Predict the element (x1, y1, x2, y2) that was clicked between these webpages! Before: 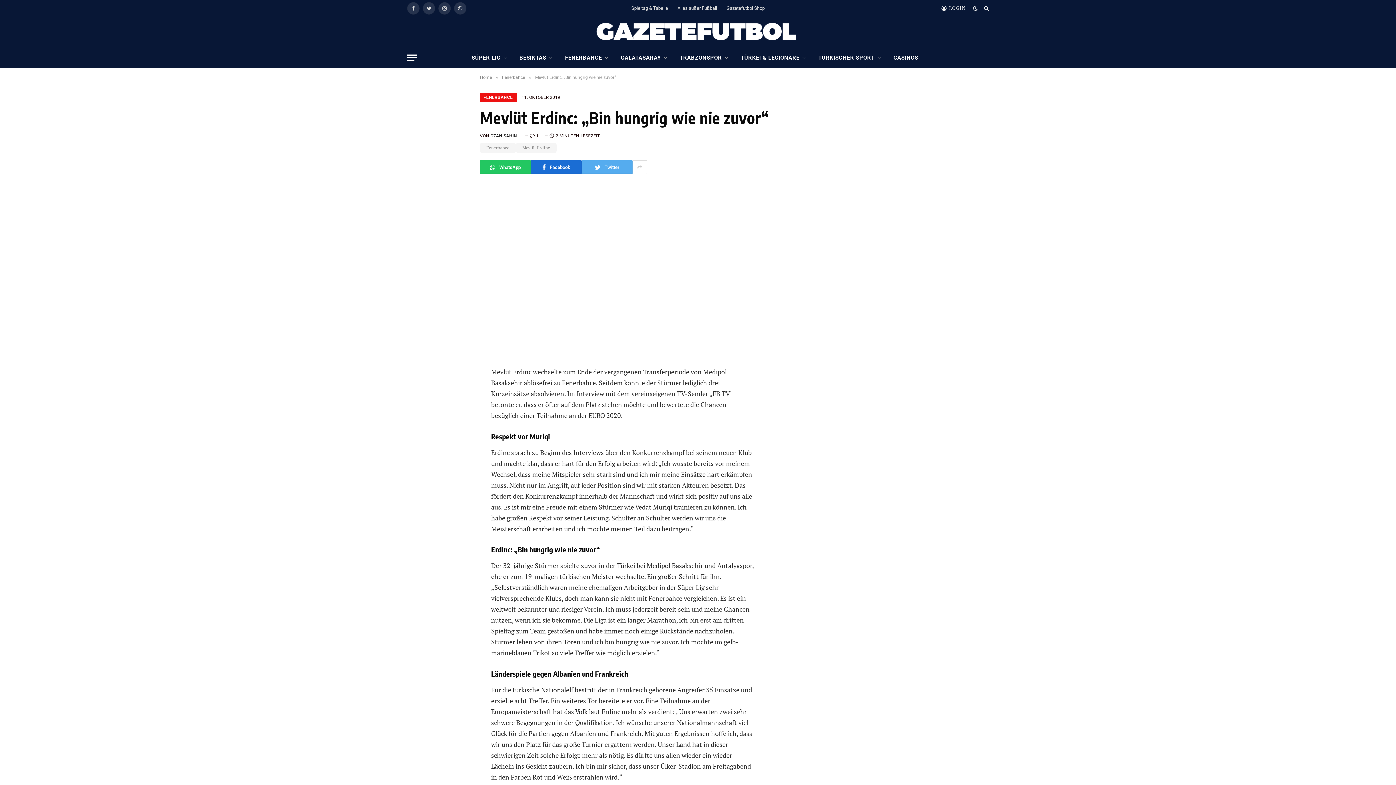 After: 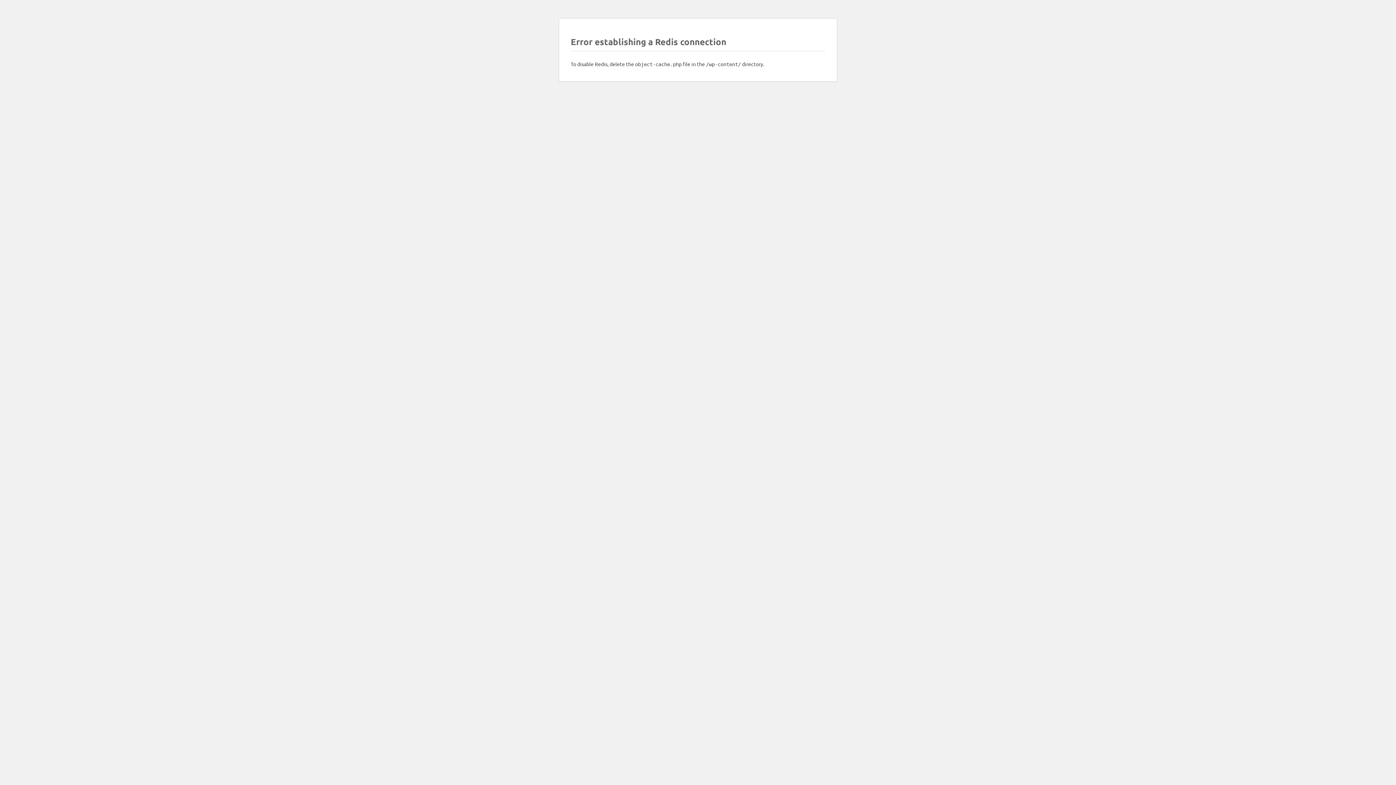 Action: bbox: (559, 48, 614, 67) label: FENERBAHCE